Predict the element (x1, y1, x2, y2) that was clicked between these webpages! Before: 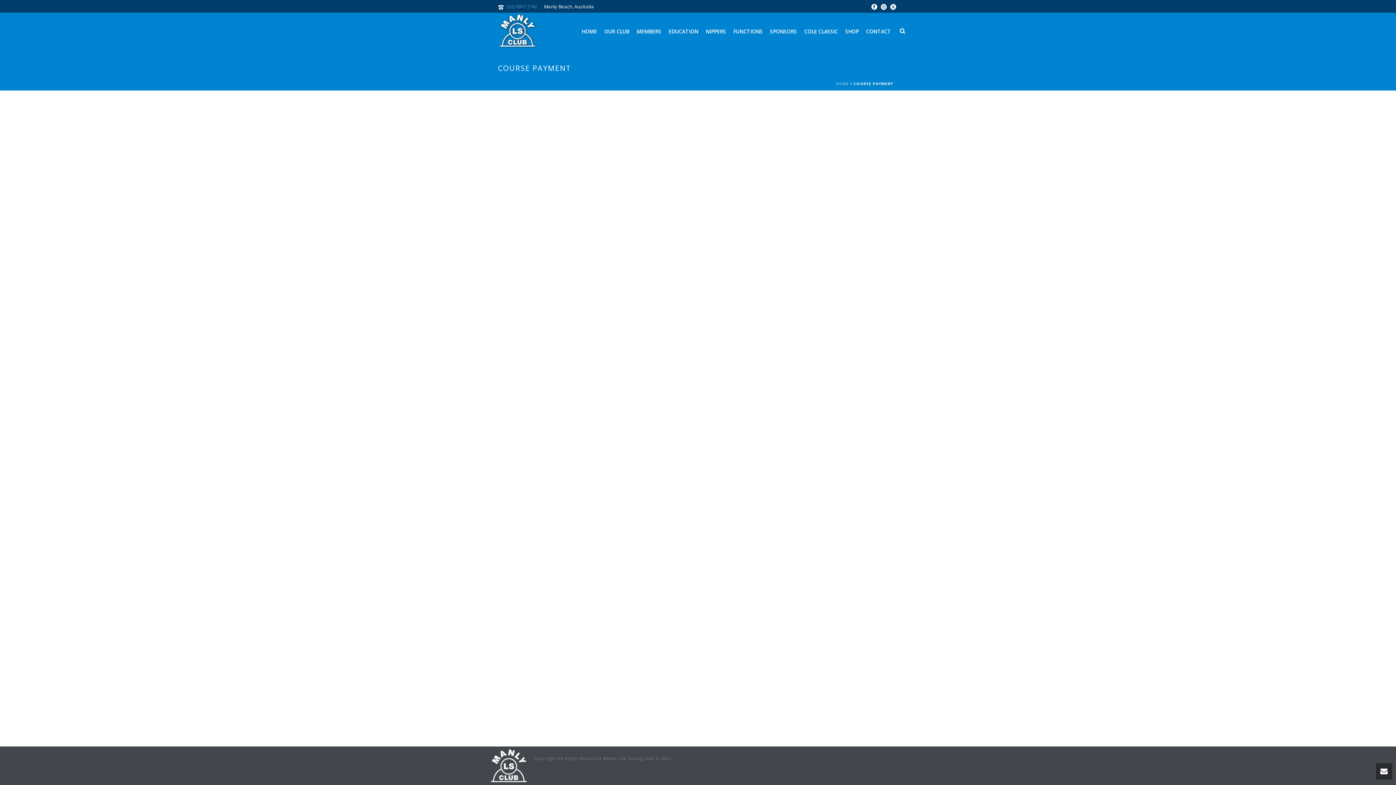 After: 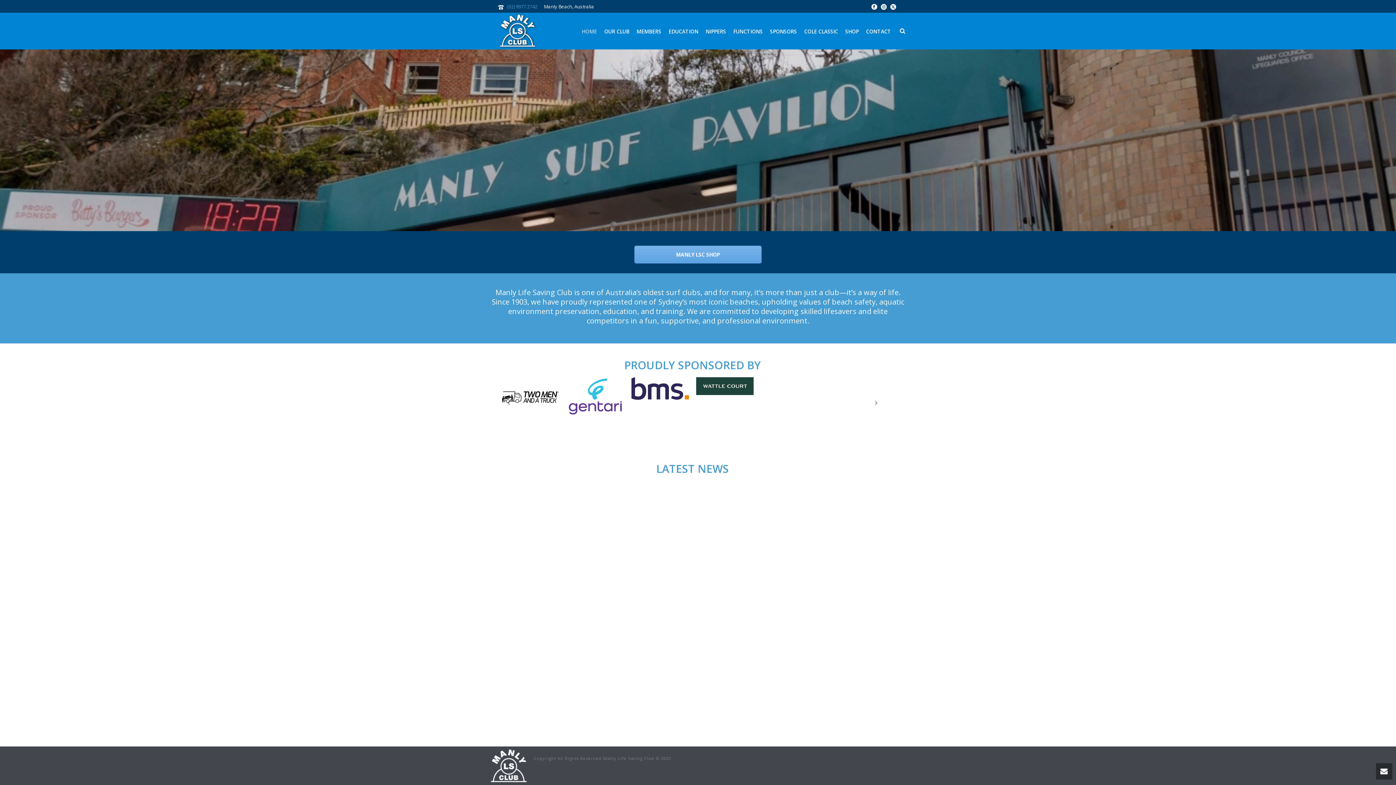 Action: label: HOME bbox: (836, 81, 849, 86)